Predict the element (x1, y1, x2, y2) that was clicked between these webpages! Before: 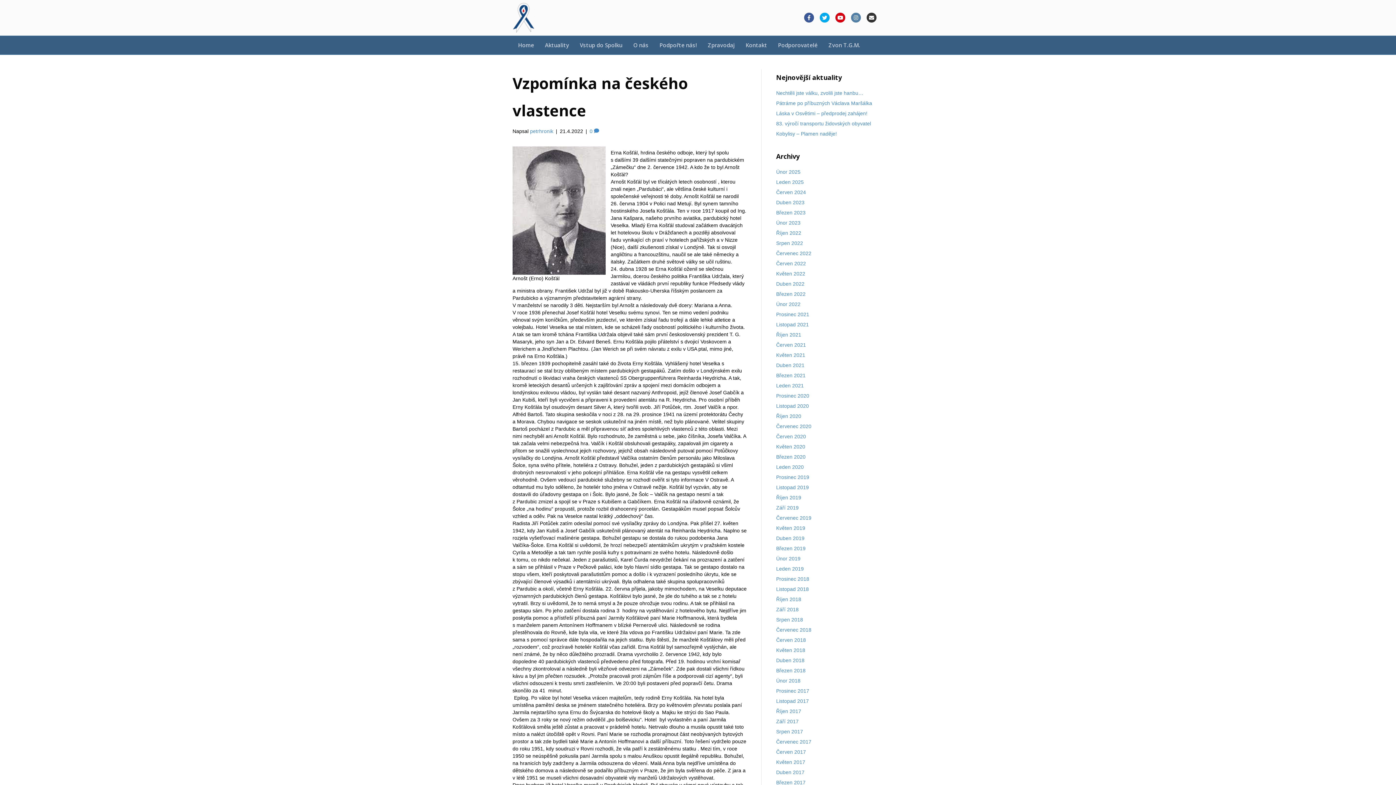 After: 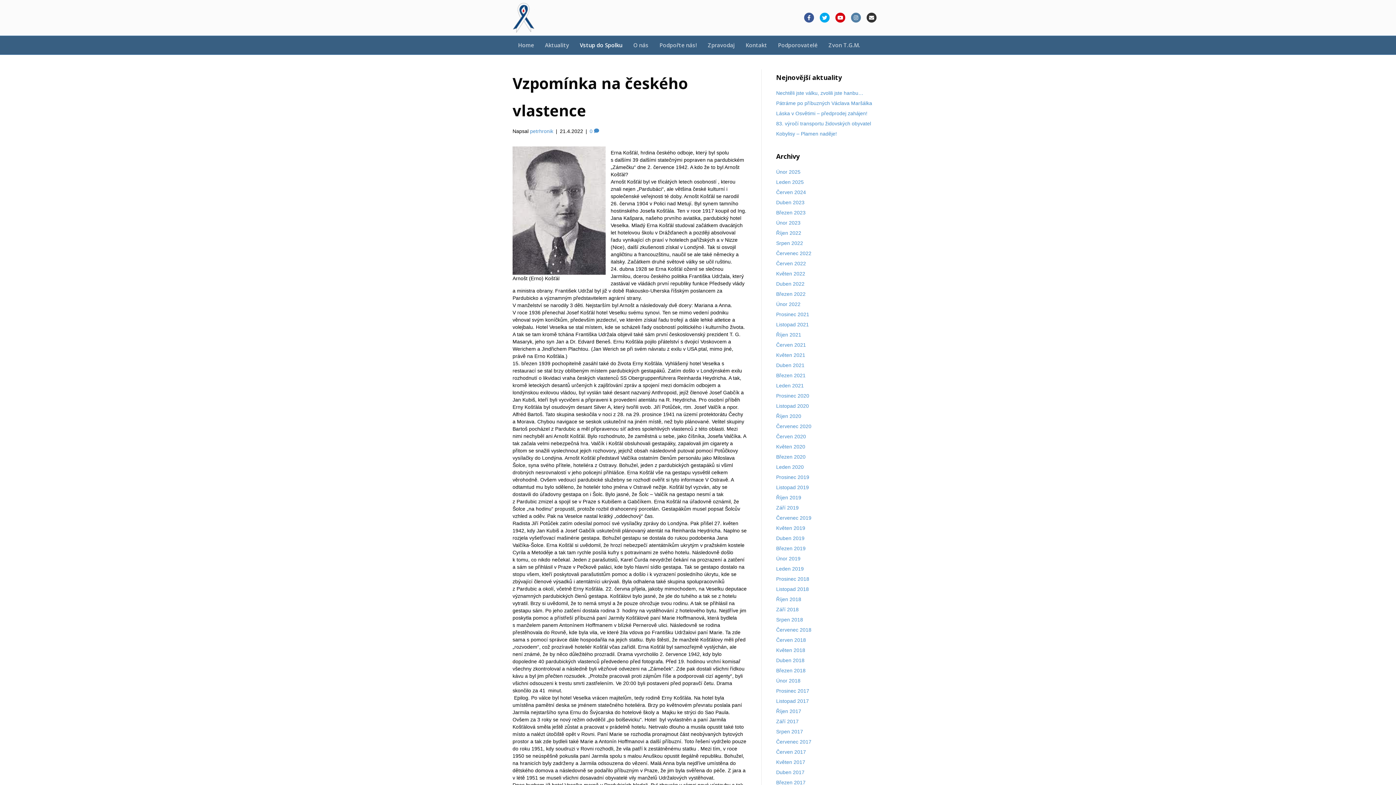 Action: bbox: (574, 36, 628, 54) label: Vstup do Spolku